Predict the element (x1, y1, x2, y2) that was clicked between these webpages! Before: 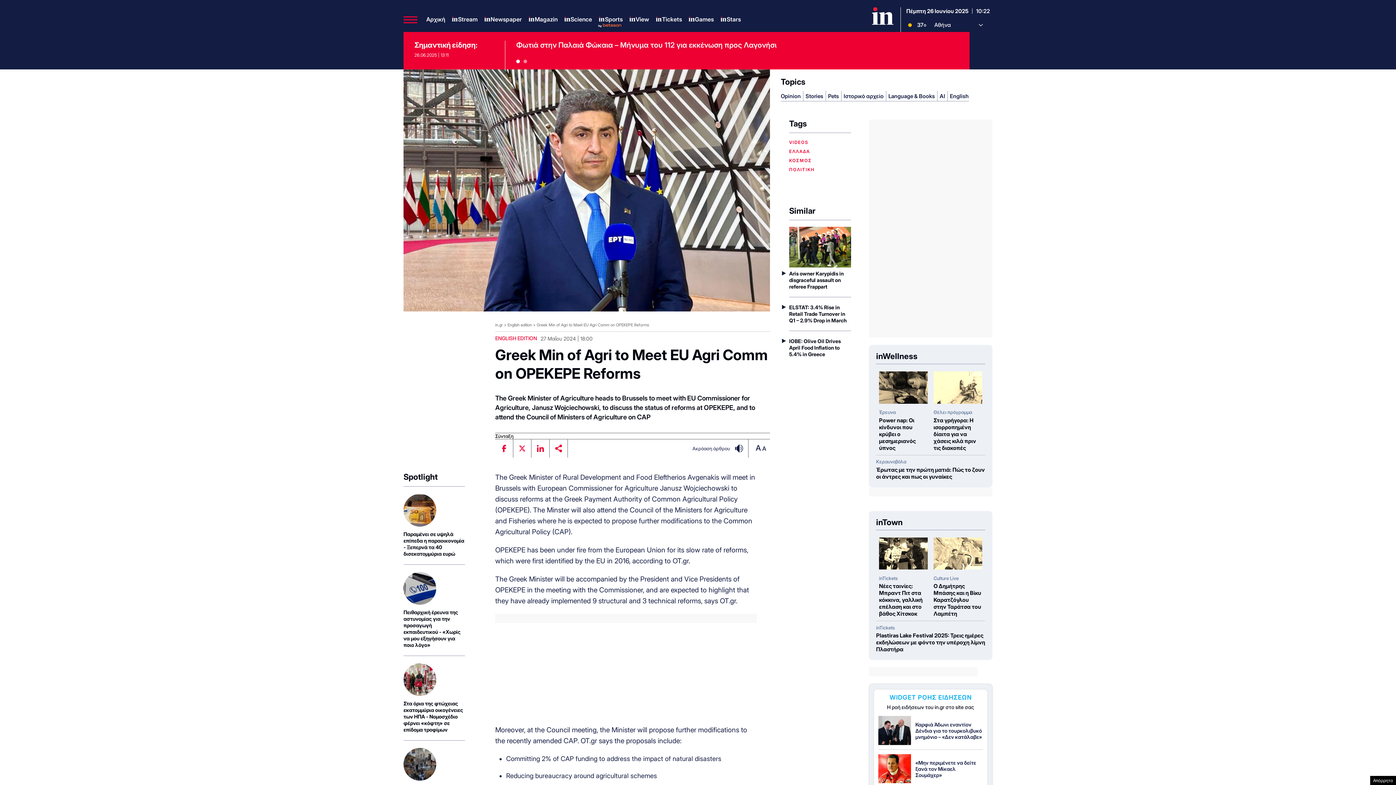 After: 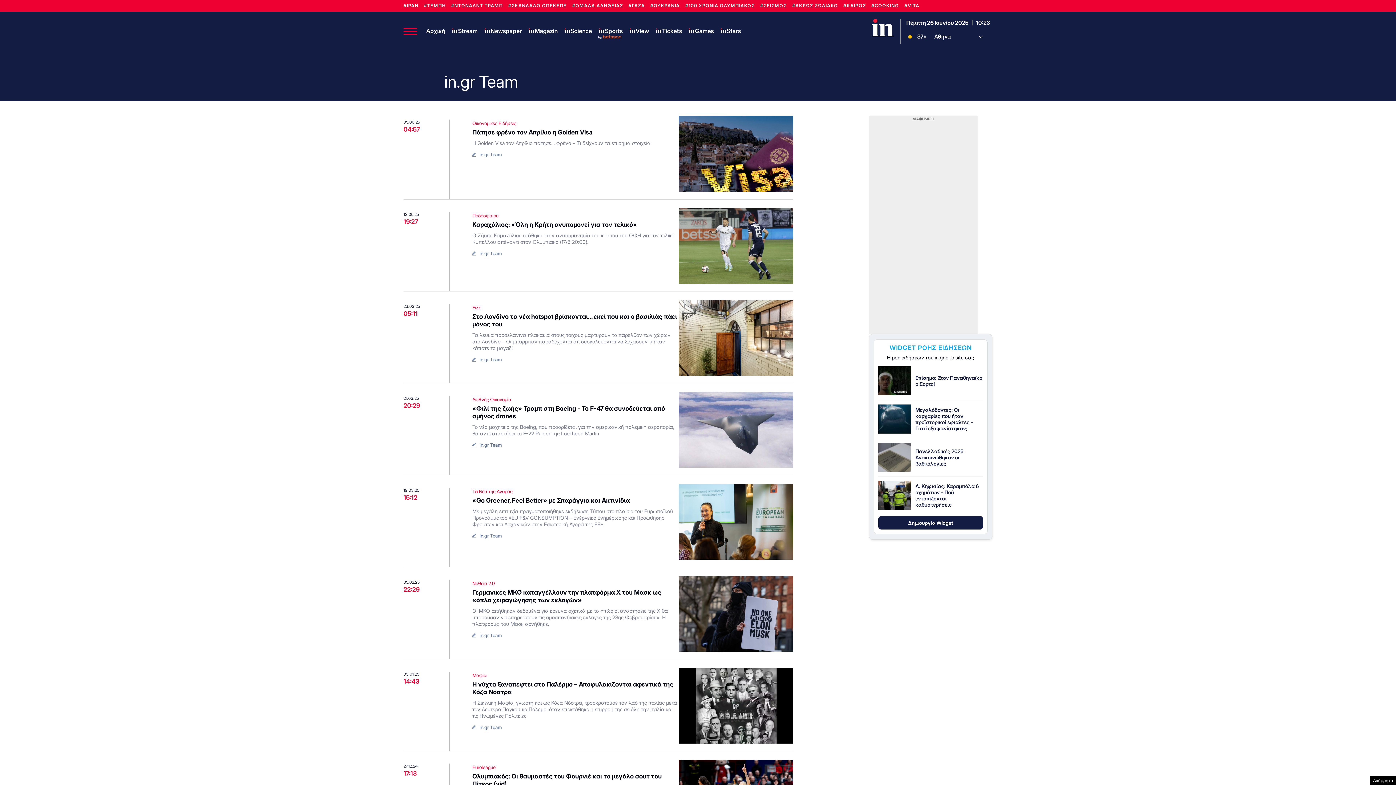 Action: bbox: (495, 433, 513, 439) label: Σύνταξη